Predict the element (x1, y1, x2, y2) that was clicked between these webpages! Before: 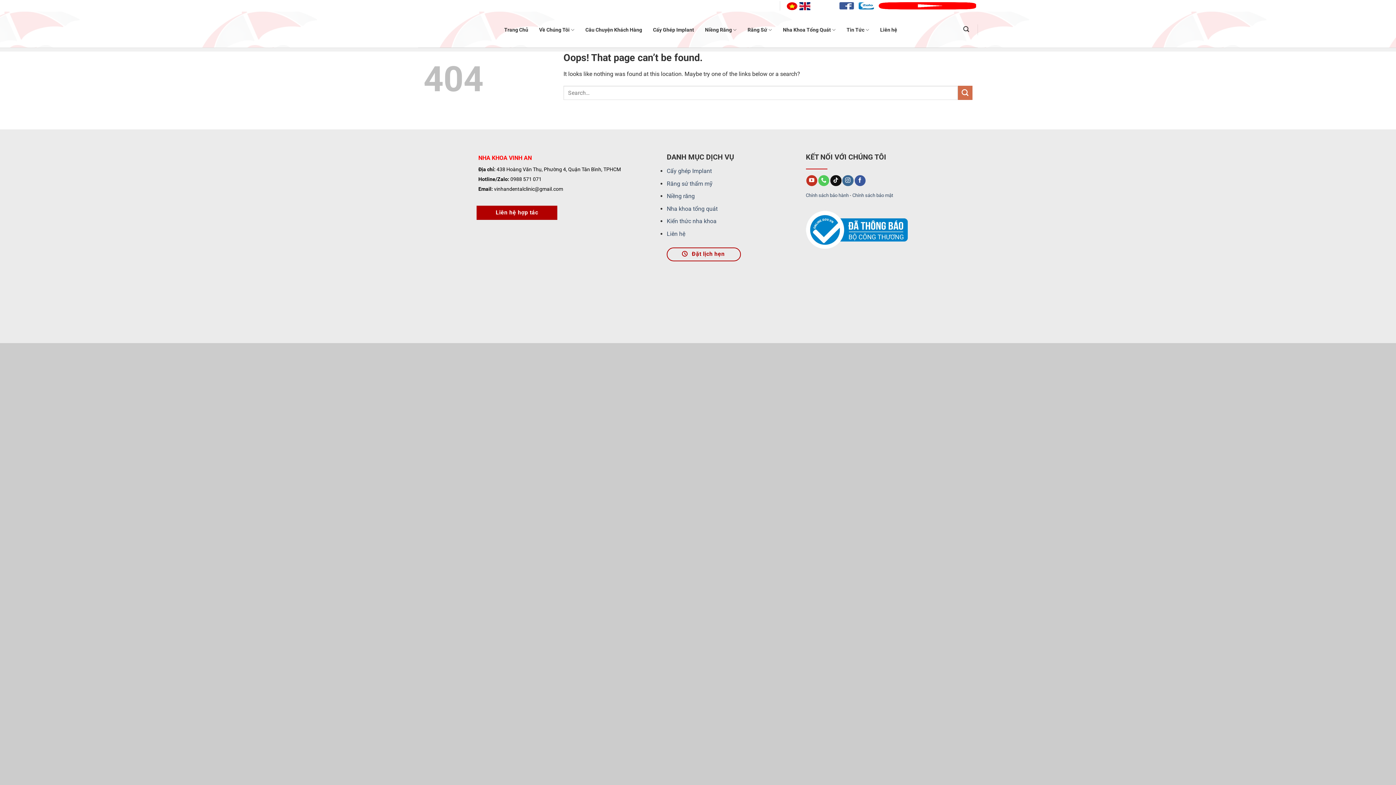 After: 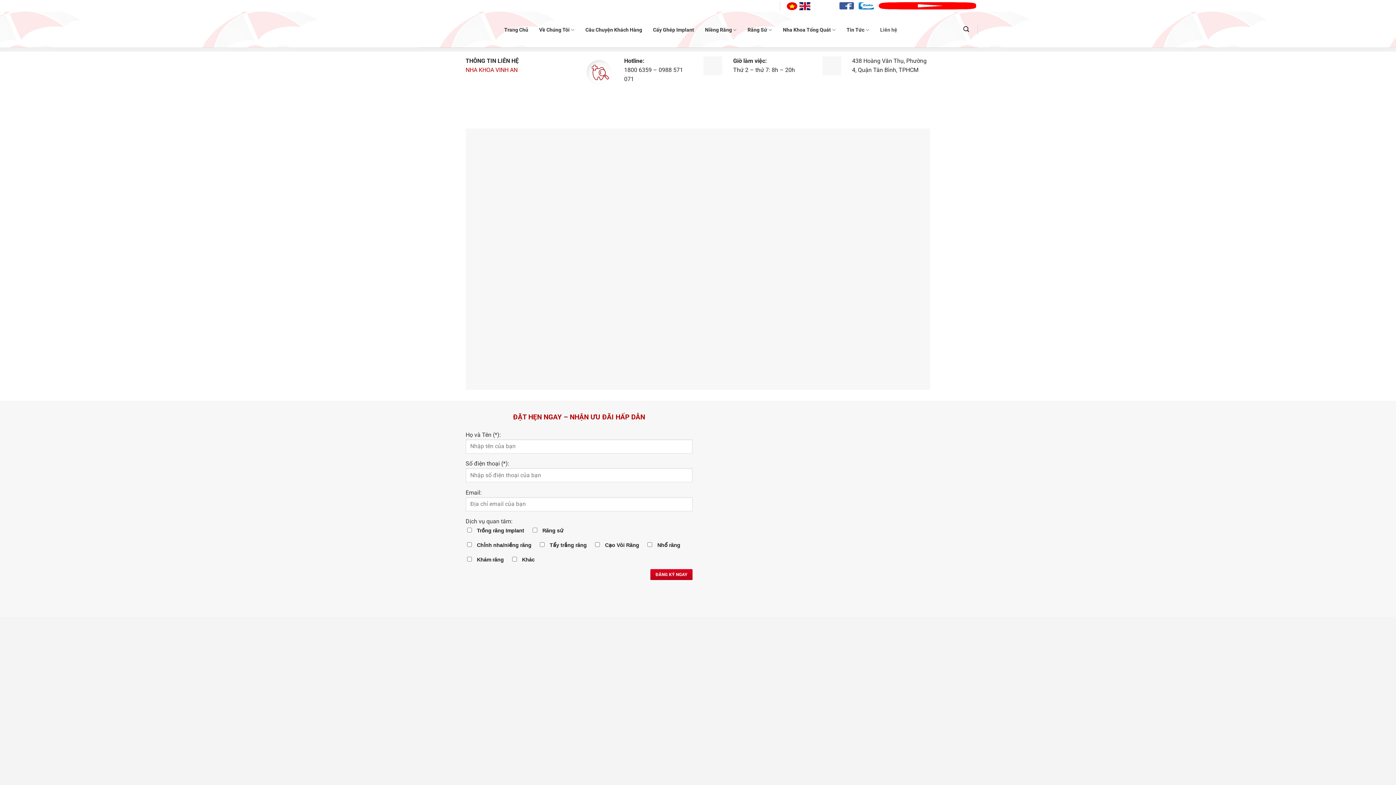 Action: label: Liên hệ  bbox: (666, 230, 686, 237)